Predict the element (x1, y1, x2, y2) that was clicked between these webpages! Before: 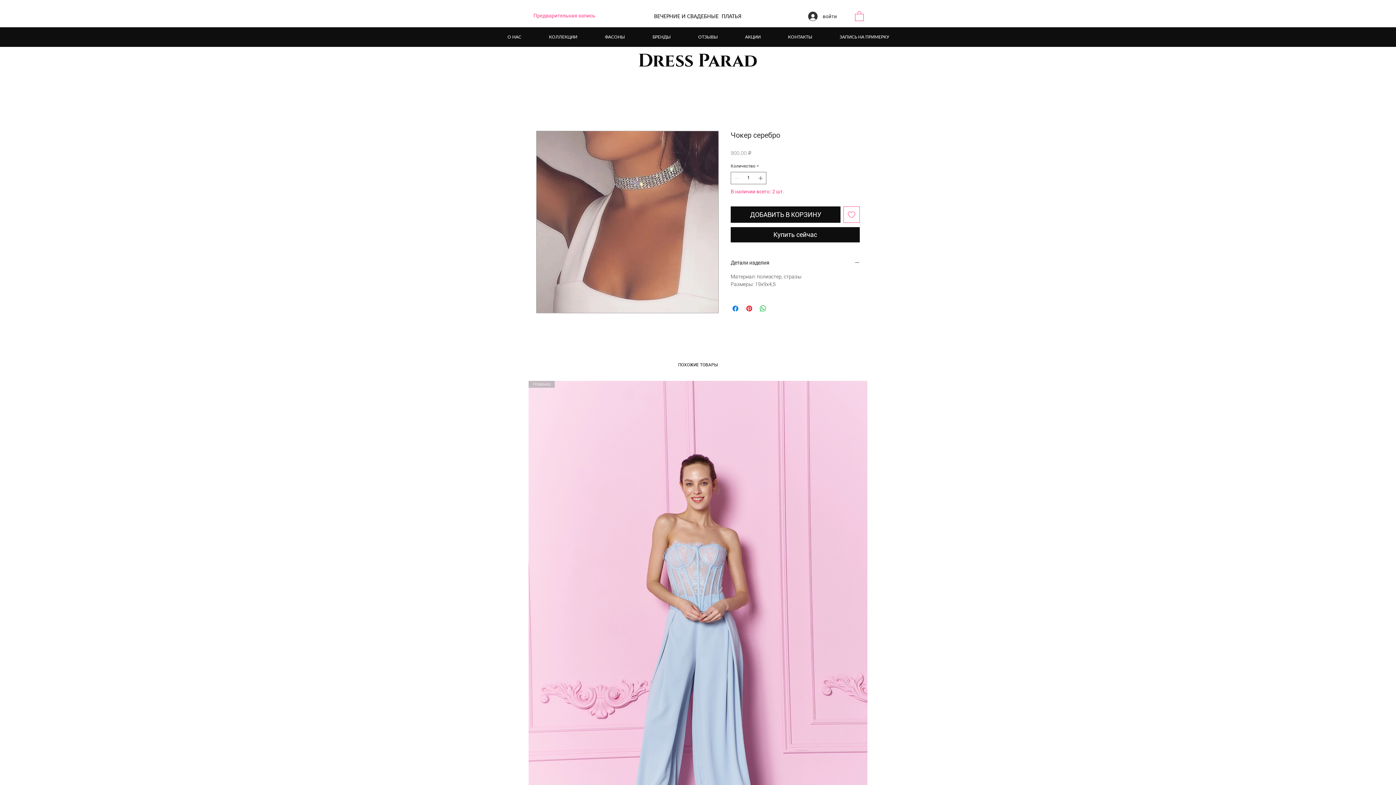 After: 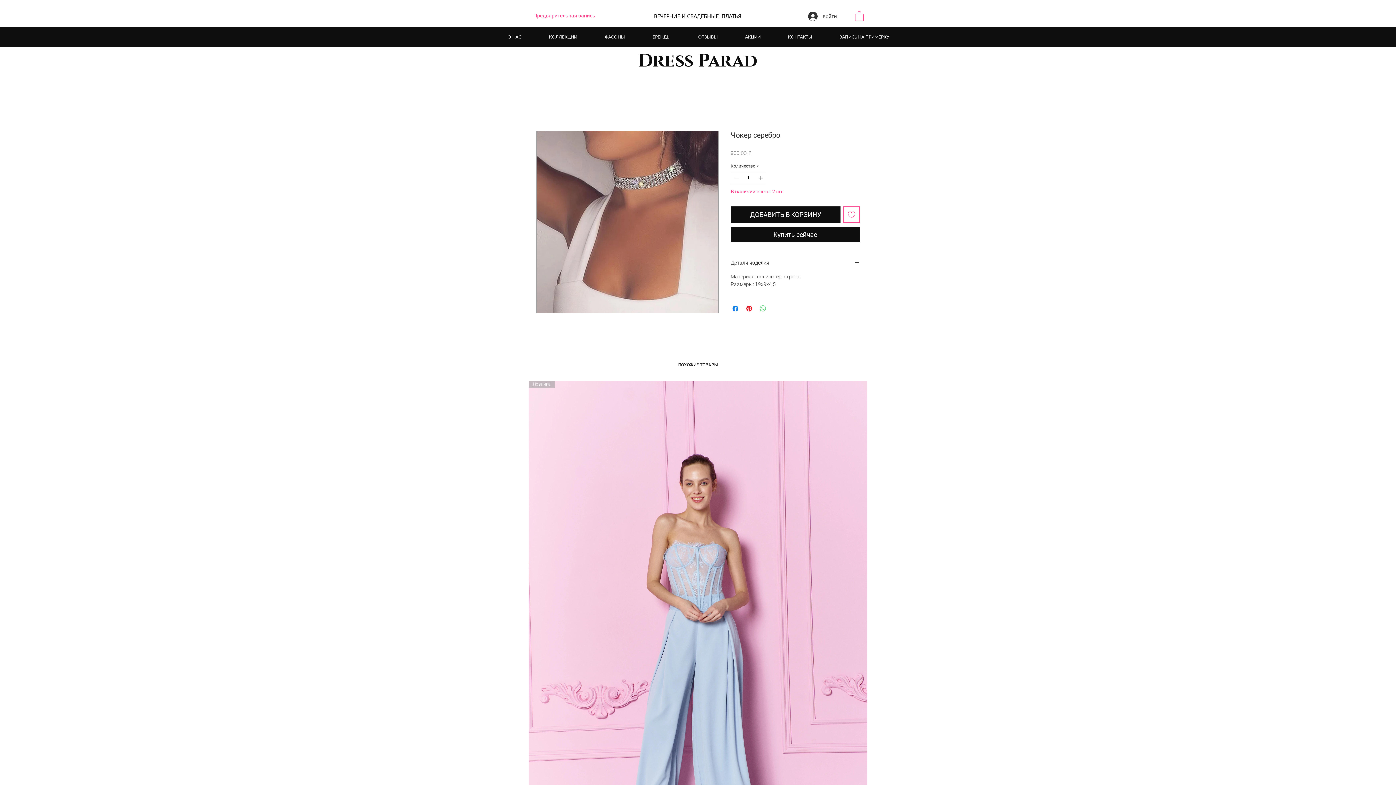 Action: label: Поделиться в WhatsApp bbox: (758, 304, 767, 312)